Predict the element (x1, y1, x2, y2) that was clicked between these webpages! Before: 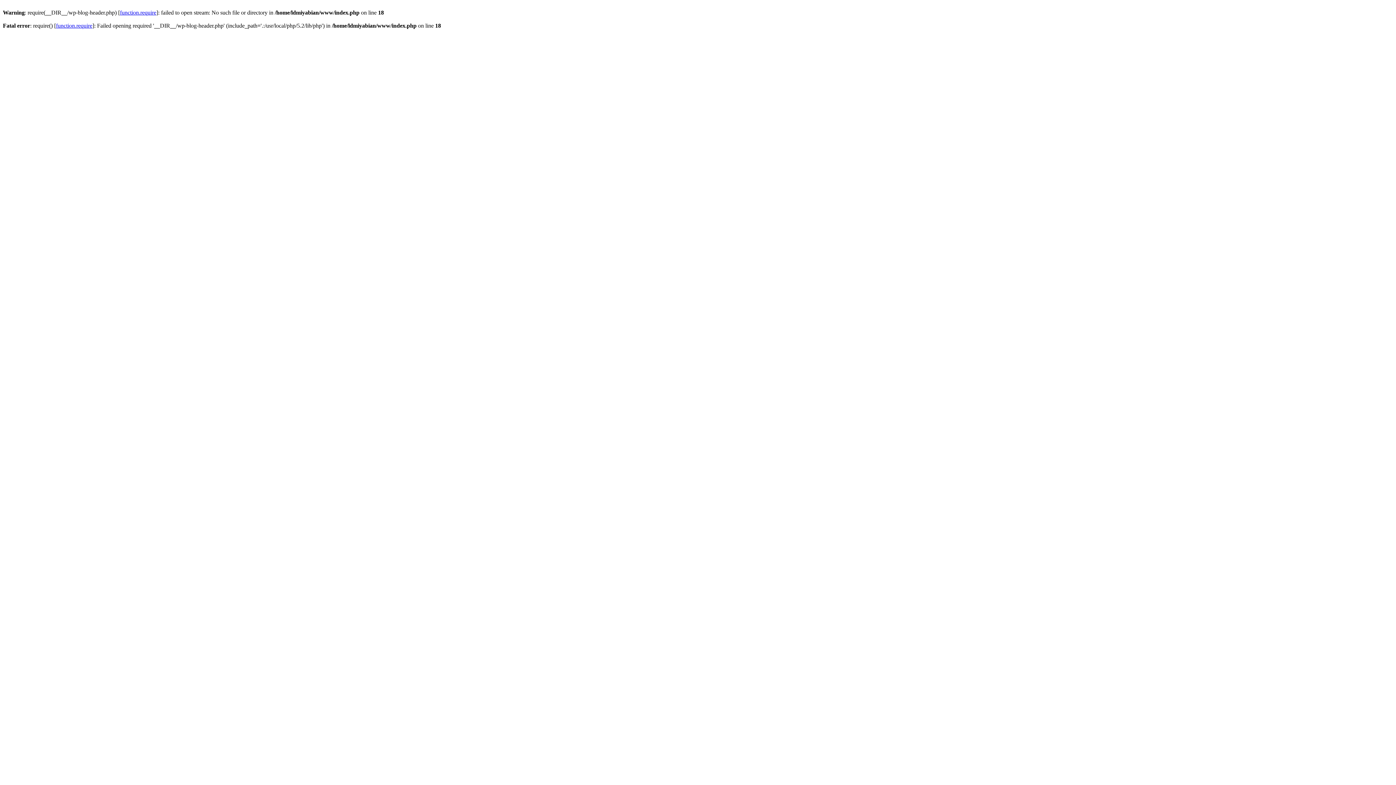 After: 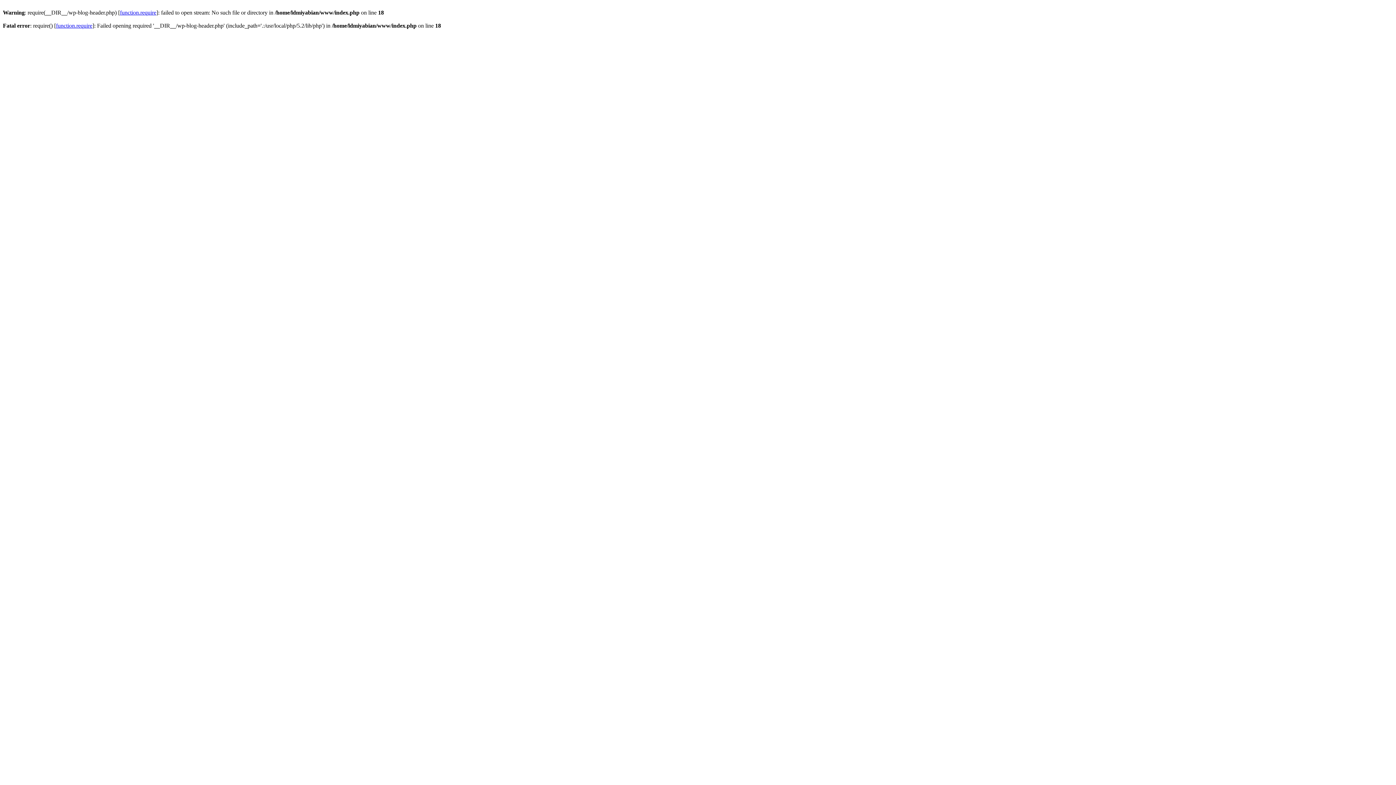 Action: label: function.require bbox: (56, 22, 92, 28)